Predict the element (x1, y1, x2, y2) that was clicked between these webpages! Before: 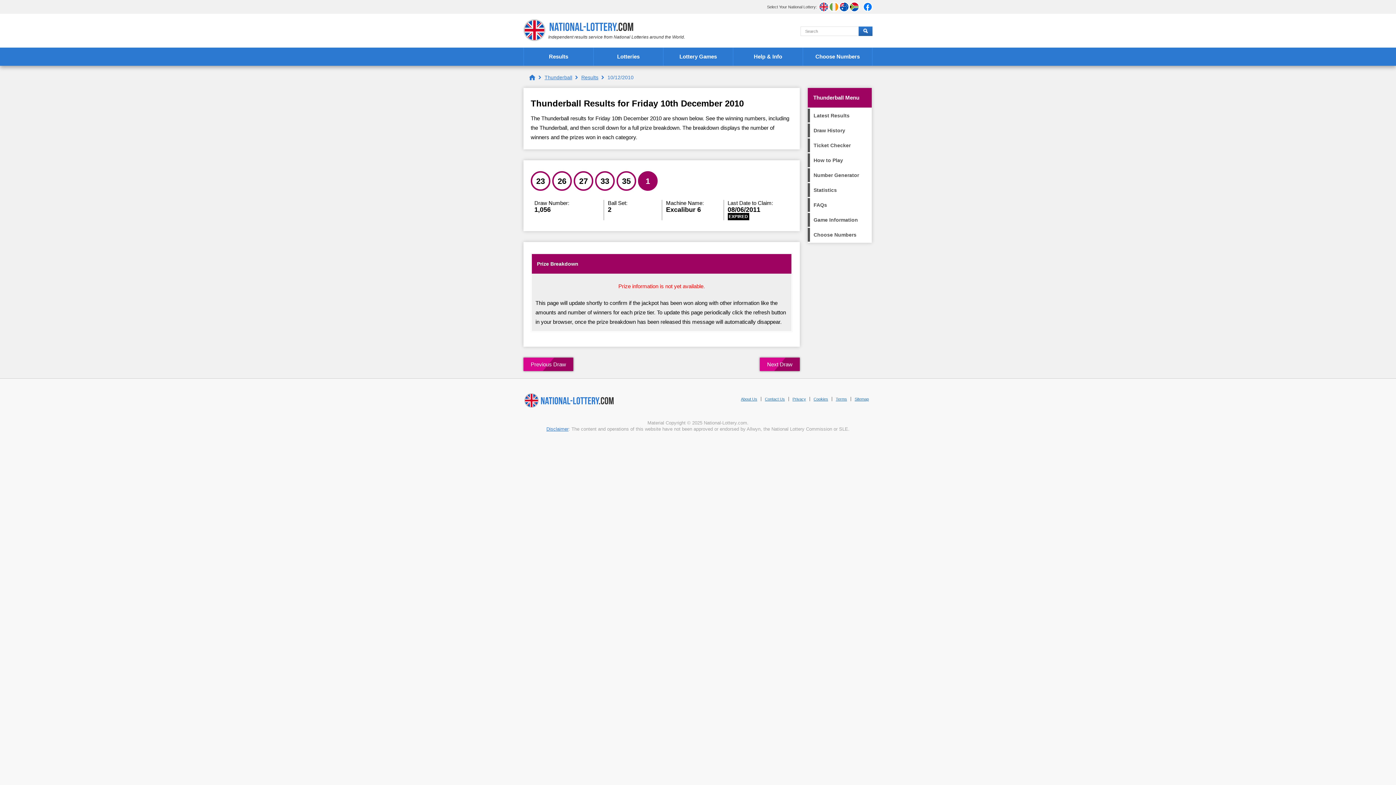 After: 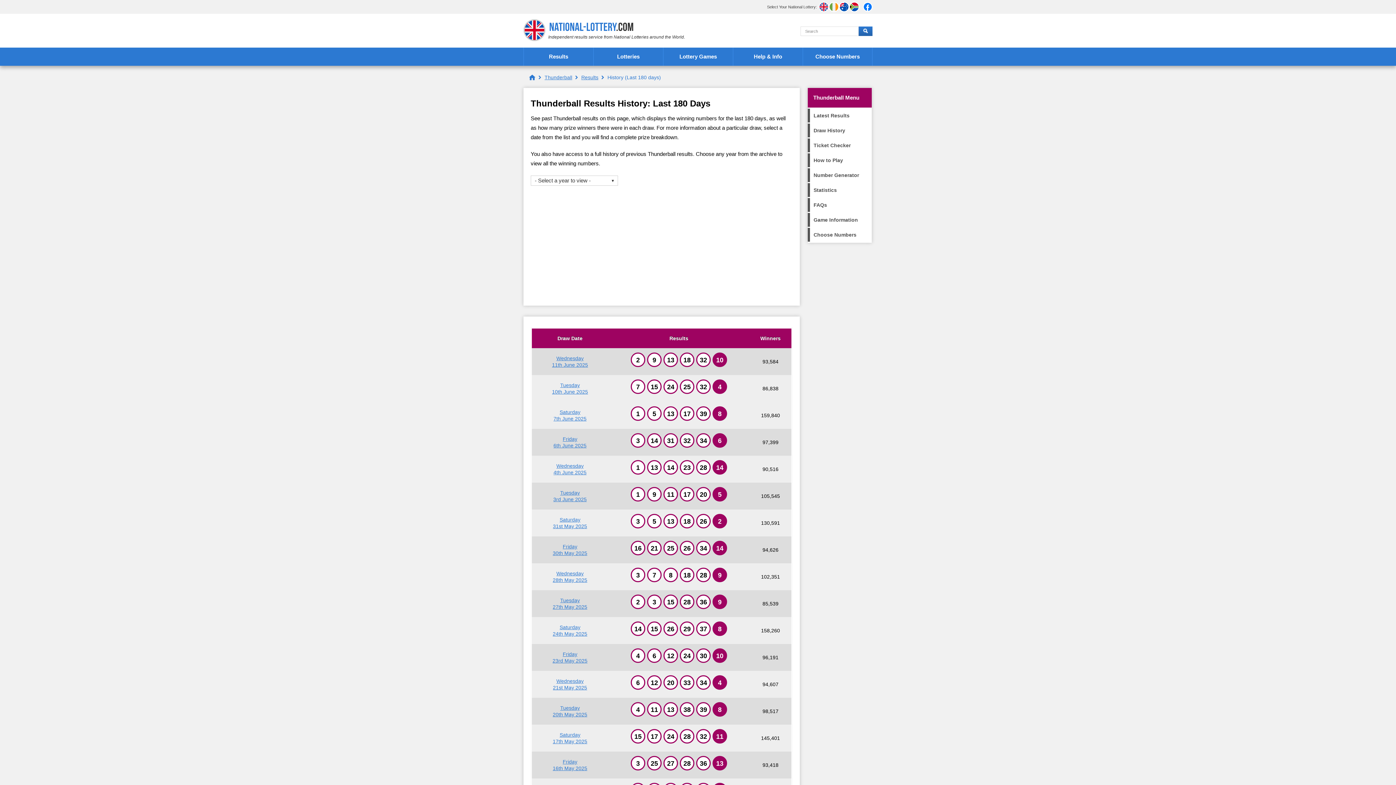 Action: label: Draw History bbox: (808, 123, 872, 137)